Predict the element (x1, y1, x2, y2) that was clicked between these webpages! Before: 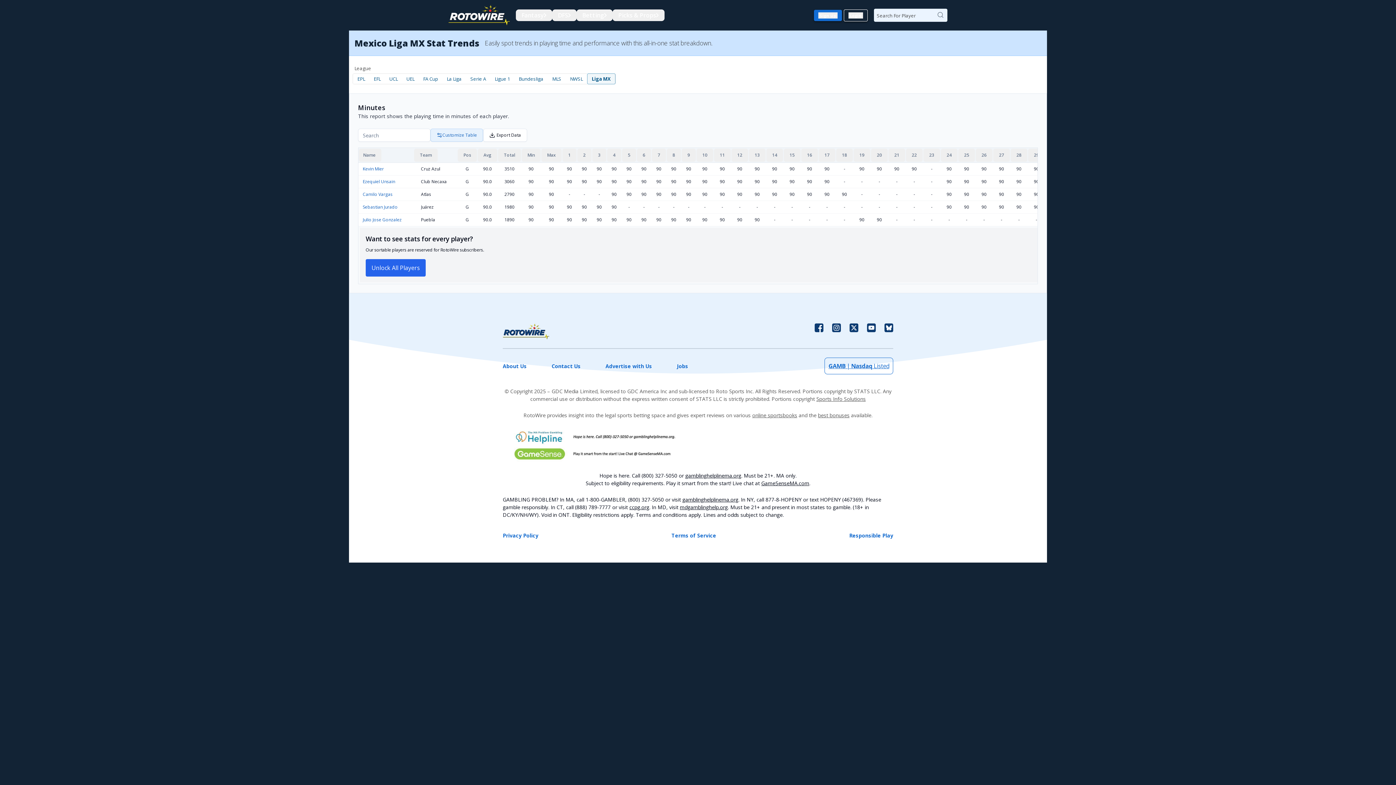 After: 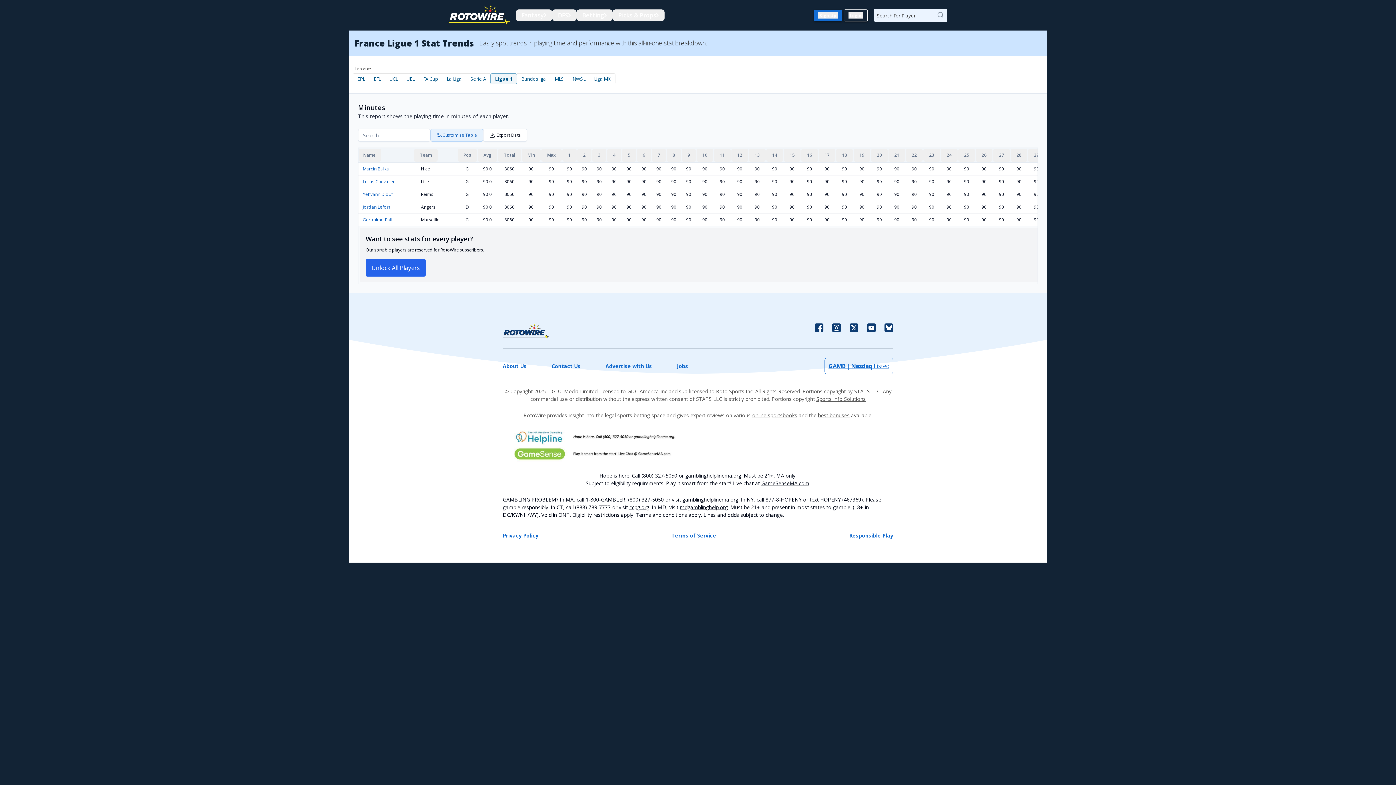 Action: bbox: (490, 73, 514, 84) label: Ligue 1